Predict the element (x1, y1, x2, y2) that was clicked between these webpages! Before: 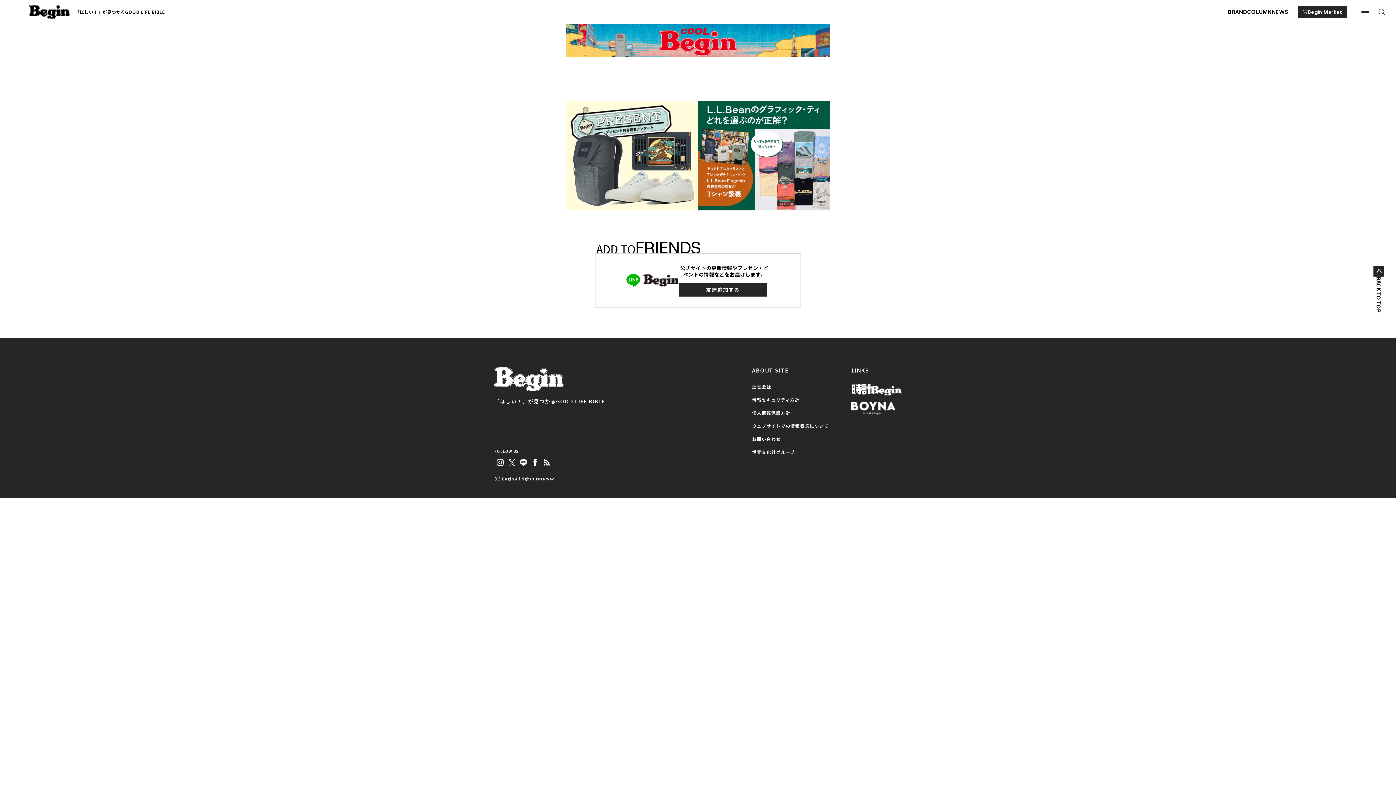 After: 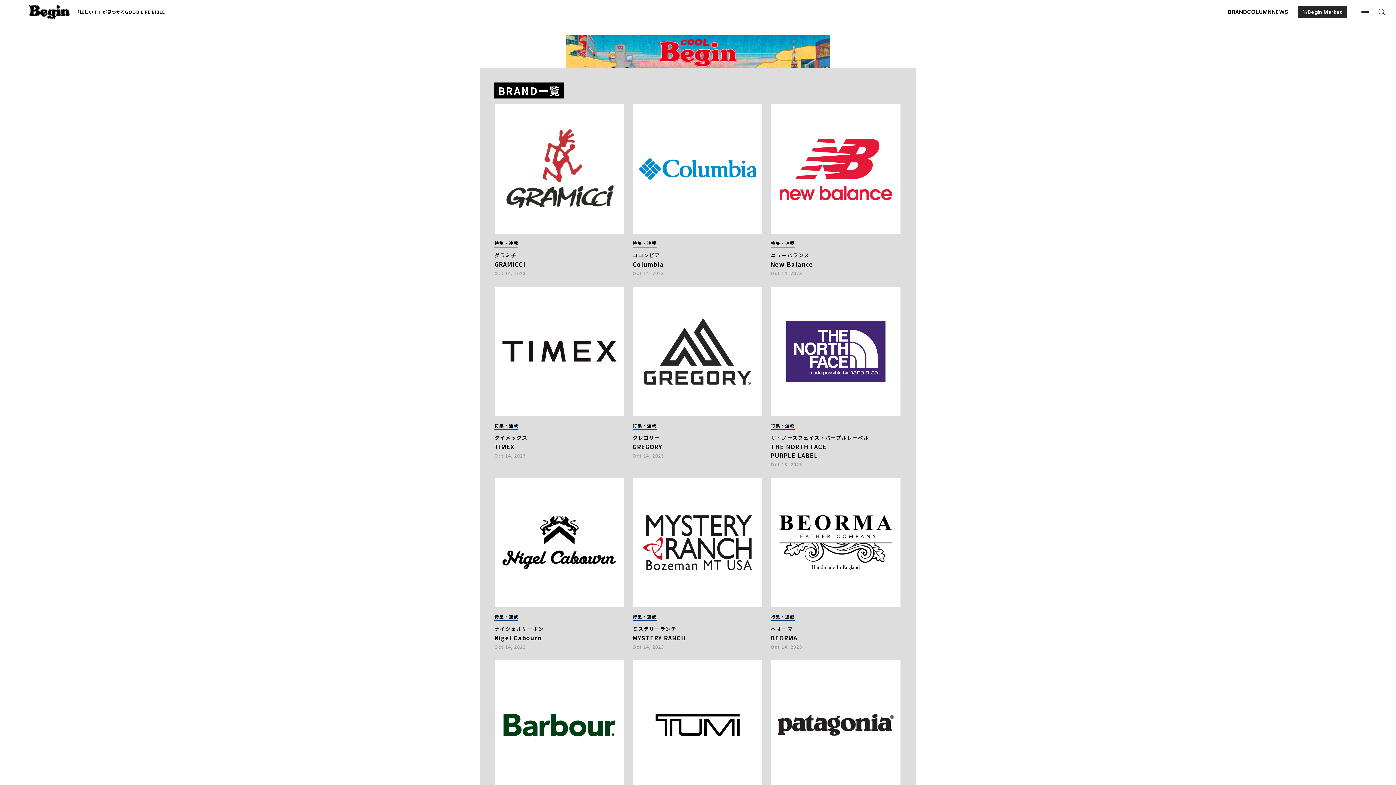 Action: bbox: (1228, 8, 1247, 15) label: BRAND